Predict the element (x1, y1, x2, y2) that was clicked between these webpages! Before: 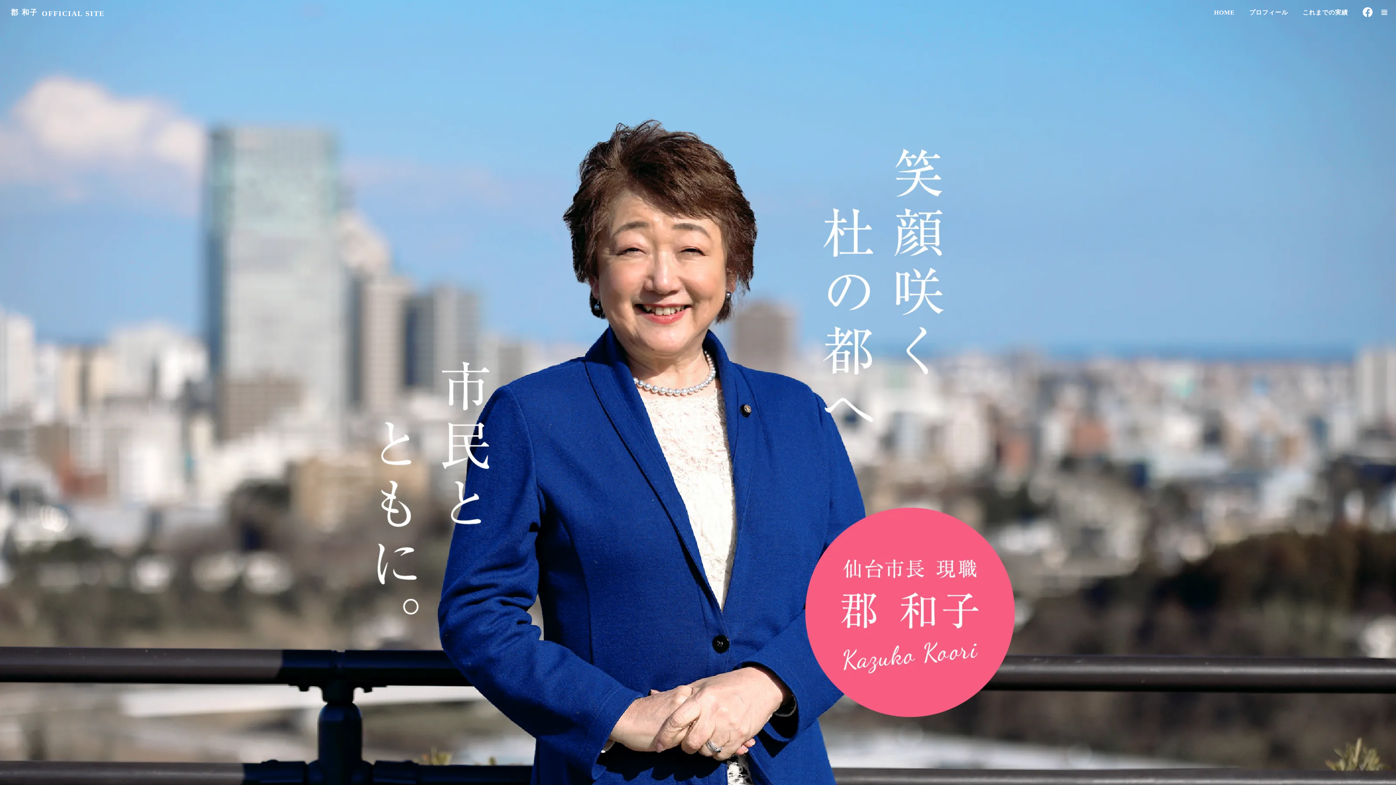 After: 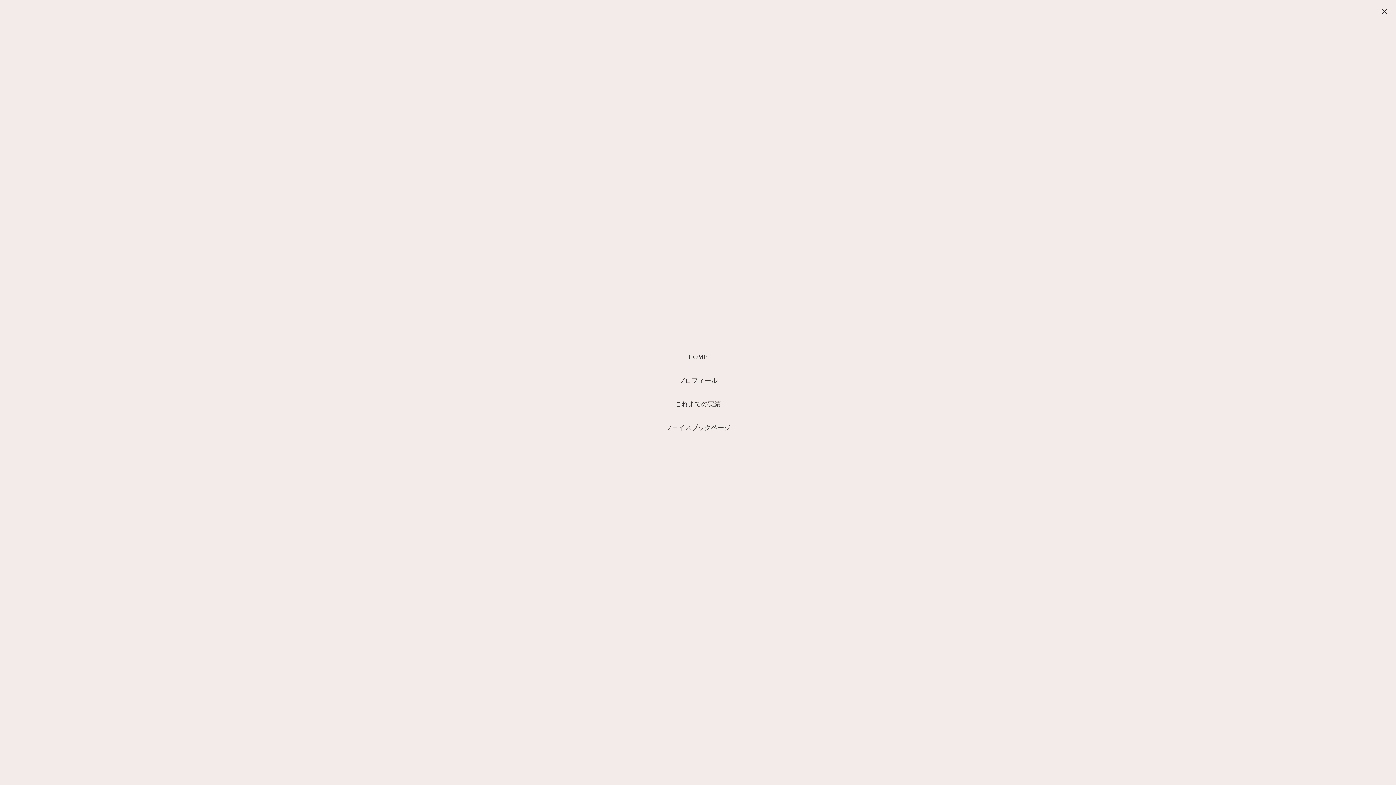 Action: bbox: (1380, 8, 1389, 16) label: view_headline